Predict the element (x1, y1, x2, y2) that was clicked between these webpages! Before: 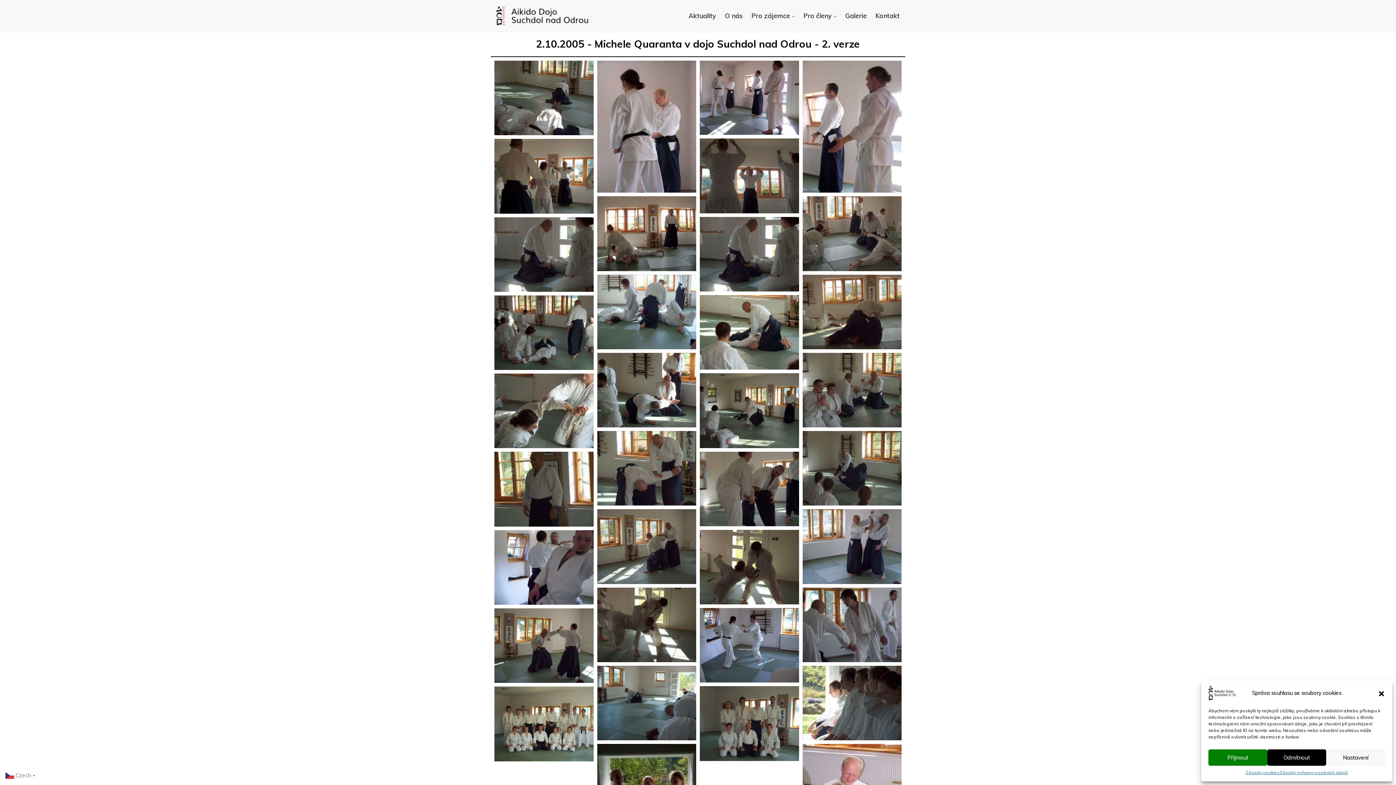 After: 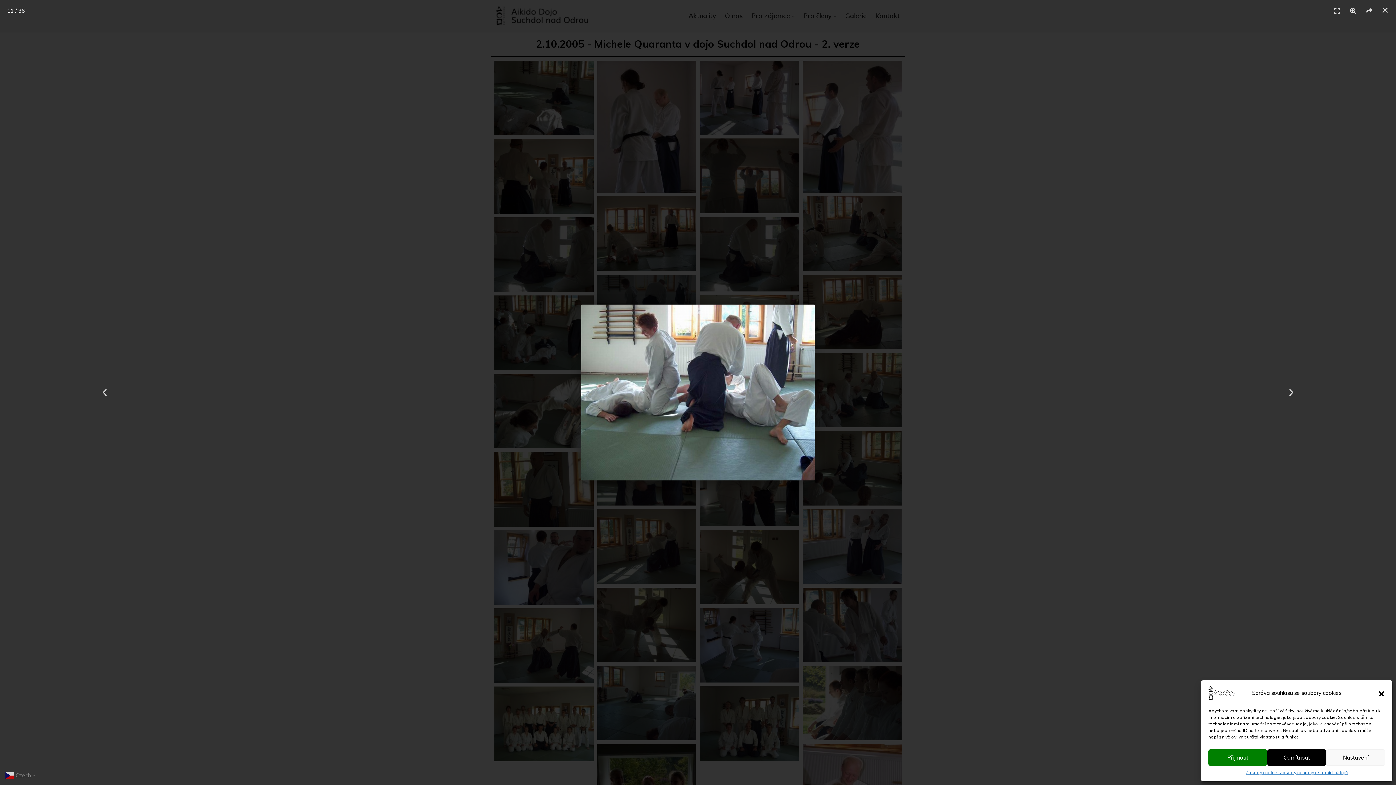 Action: bbox: (597, 274, 696, 349)